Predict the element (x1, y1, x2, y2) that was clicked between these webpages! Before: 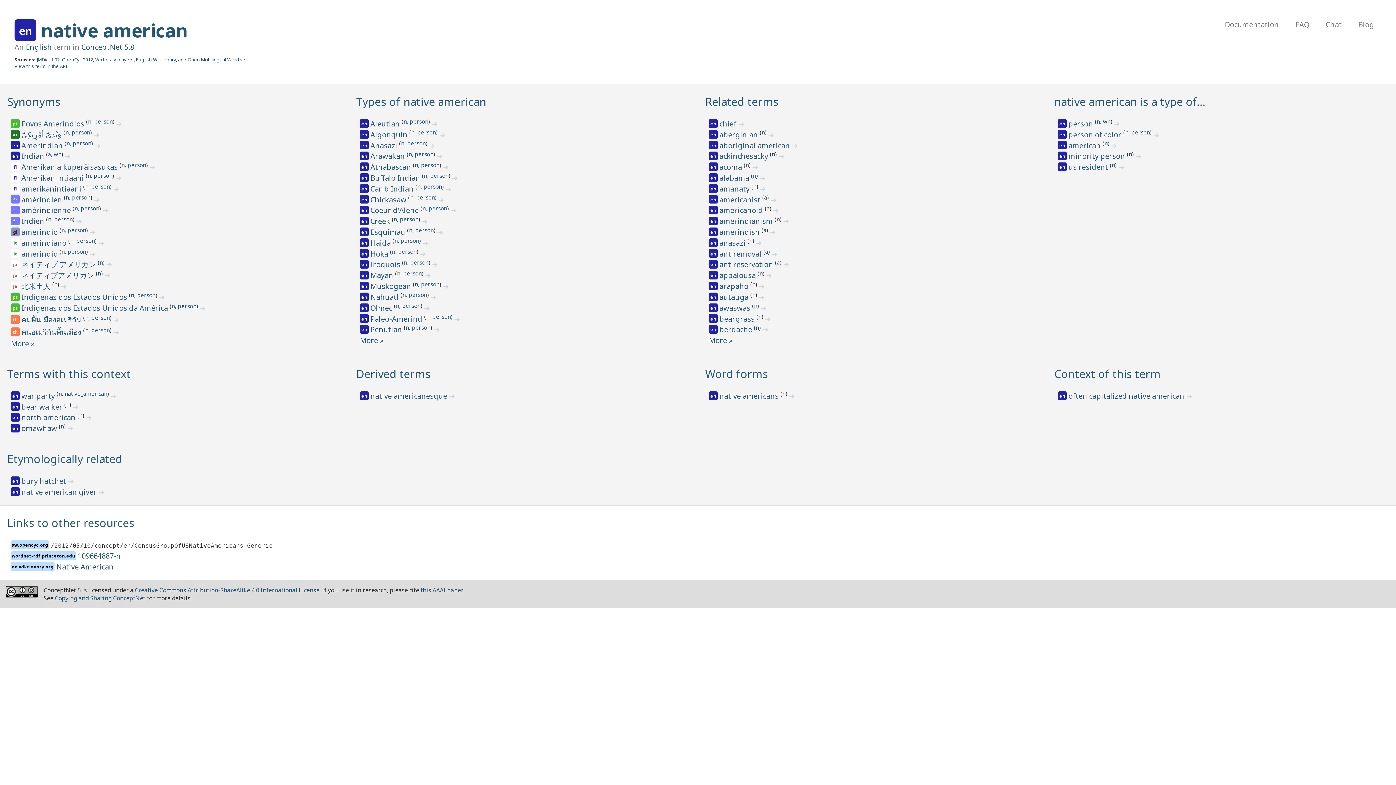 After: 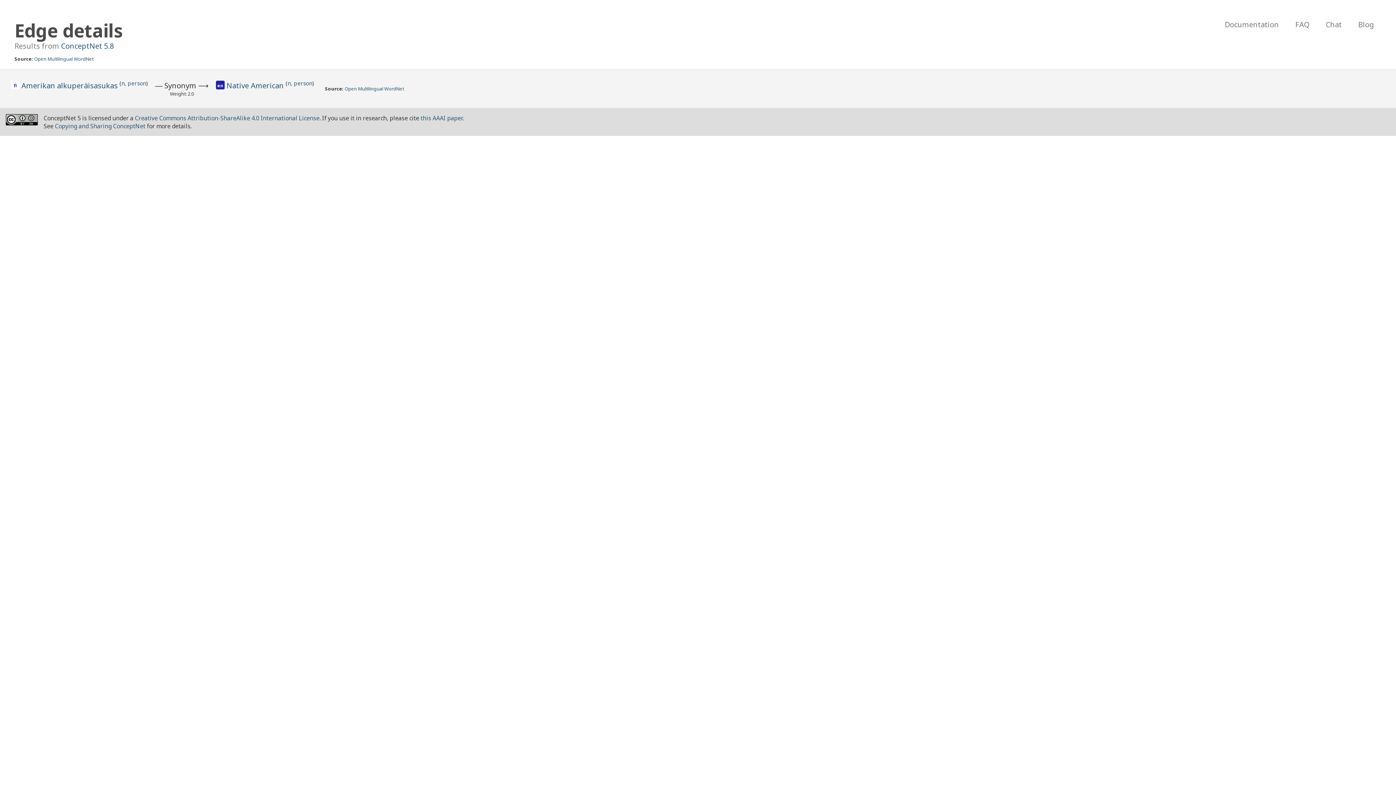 Action: bbox: (149, 162, 155, 172) label: ➜